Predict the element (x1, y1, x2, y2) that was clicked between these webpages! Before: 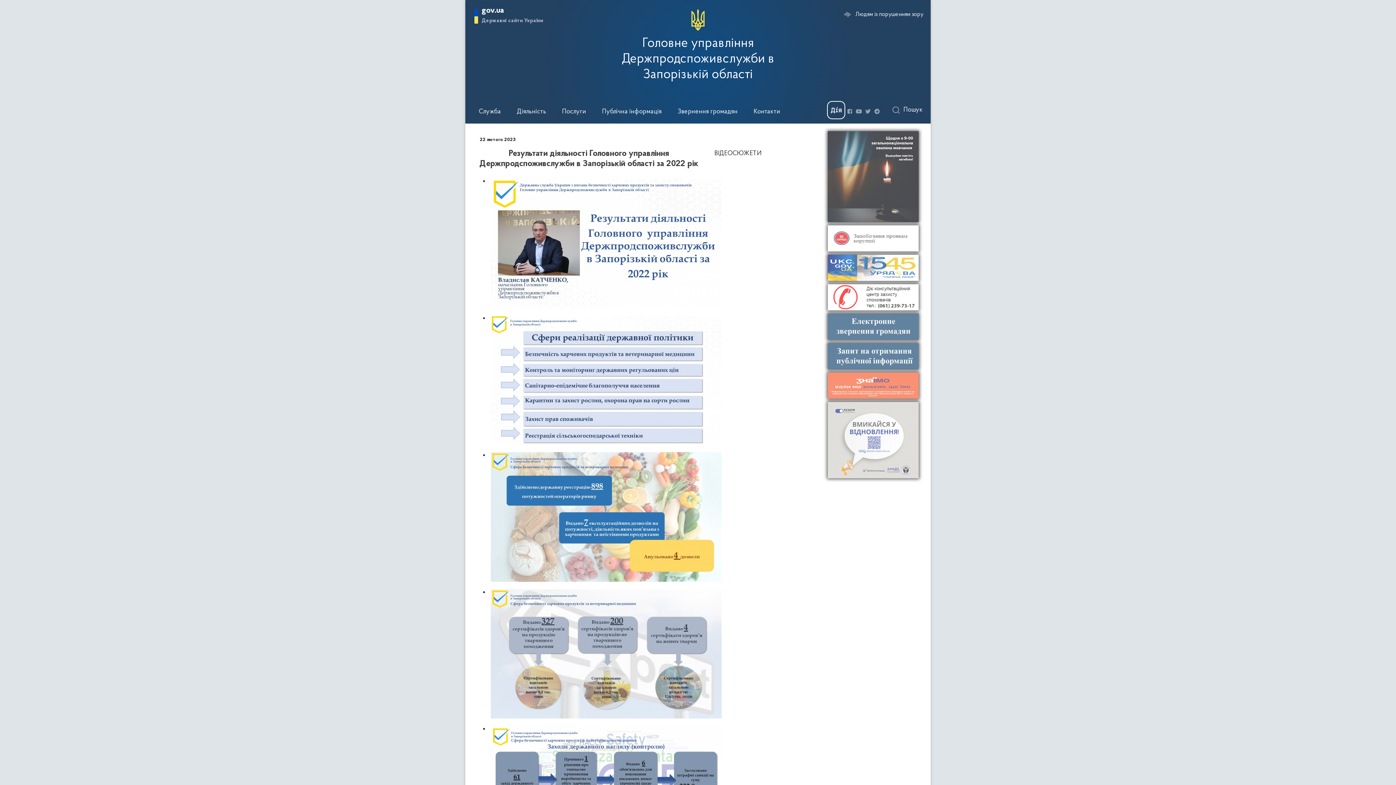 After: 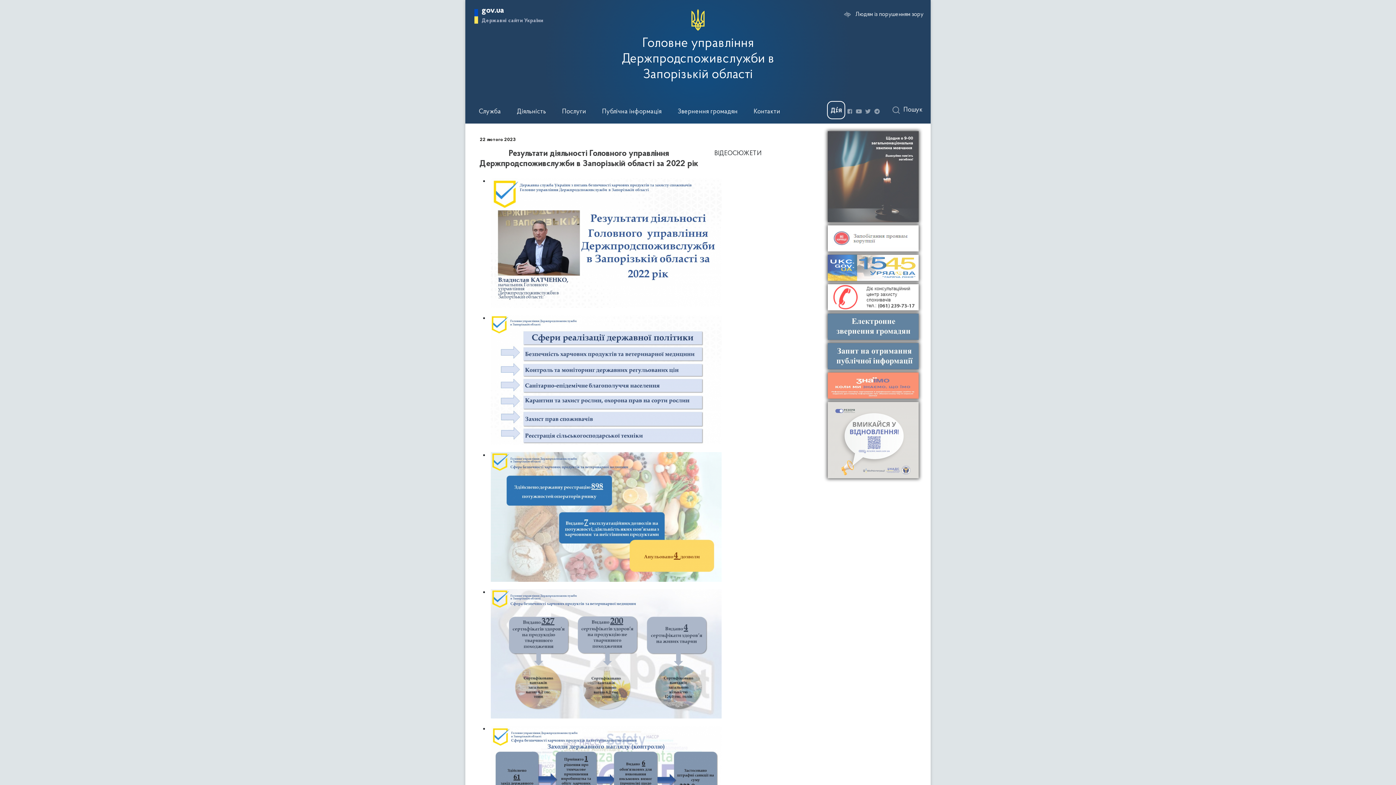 Action: bbox: (823, 131, 914, 224)